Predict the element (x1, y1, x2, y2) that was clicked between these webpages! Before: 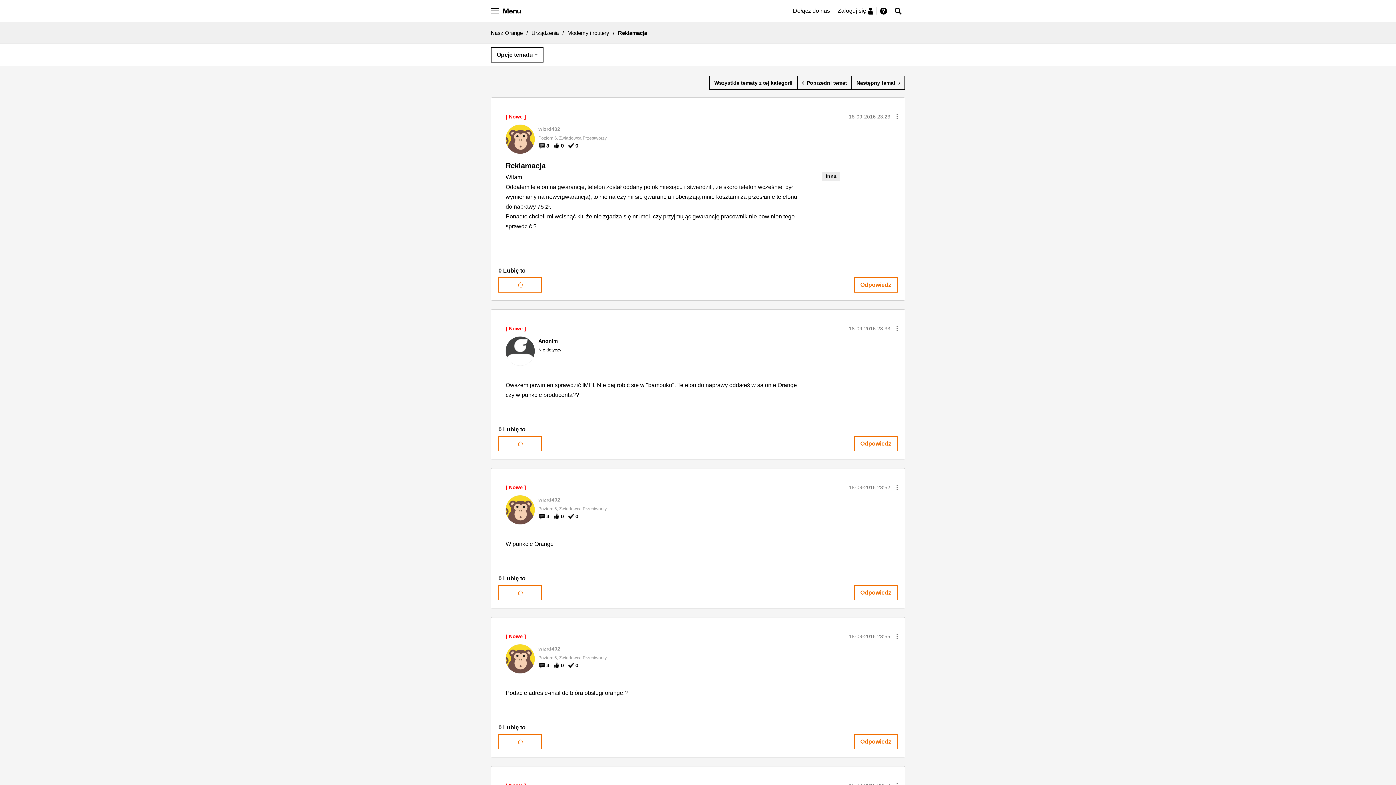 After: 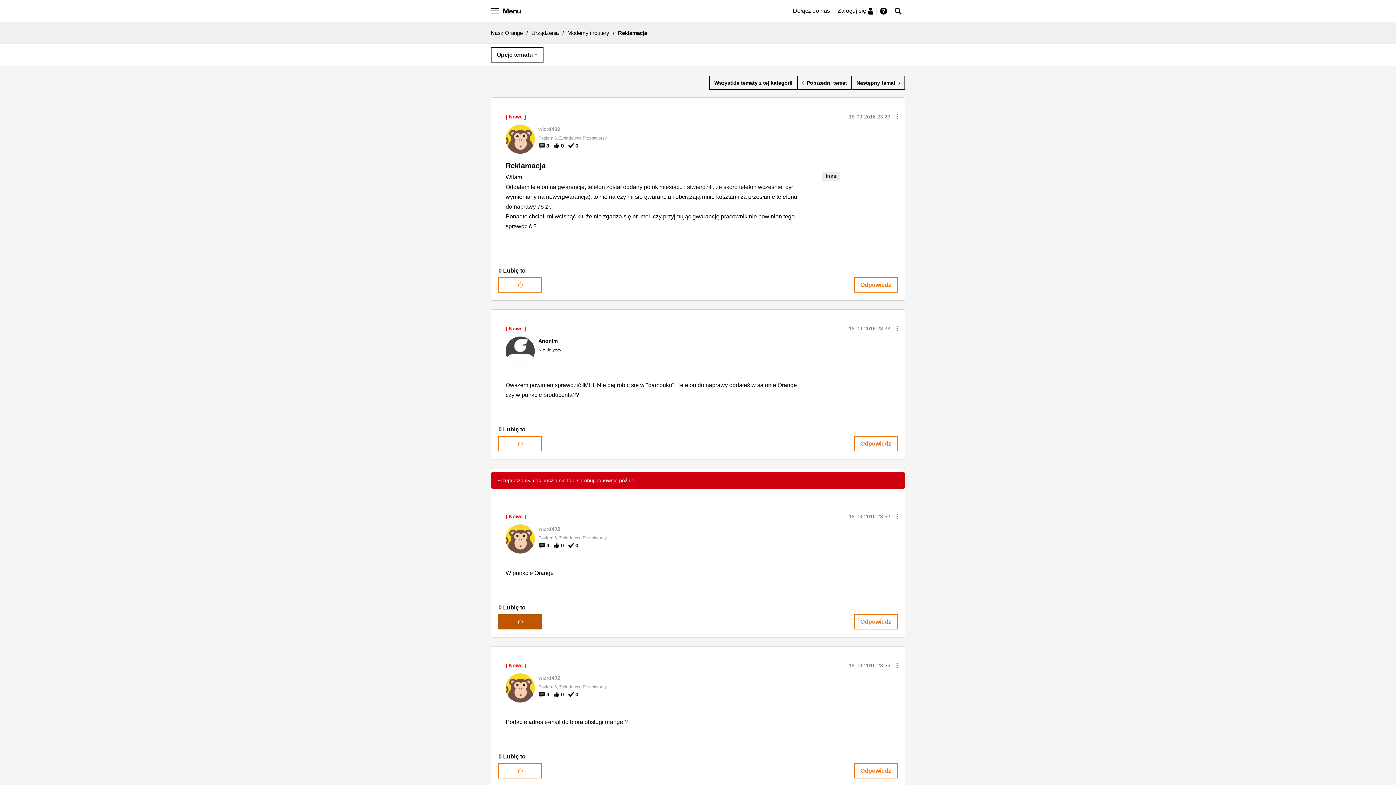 Action: bbox: (498, 585, 542, 600) label: Kliknij tutaj, aby polubić ten post